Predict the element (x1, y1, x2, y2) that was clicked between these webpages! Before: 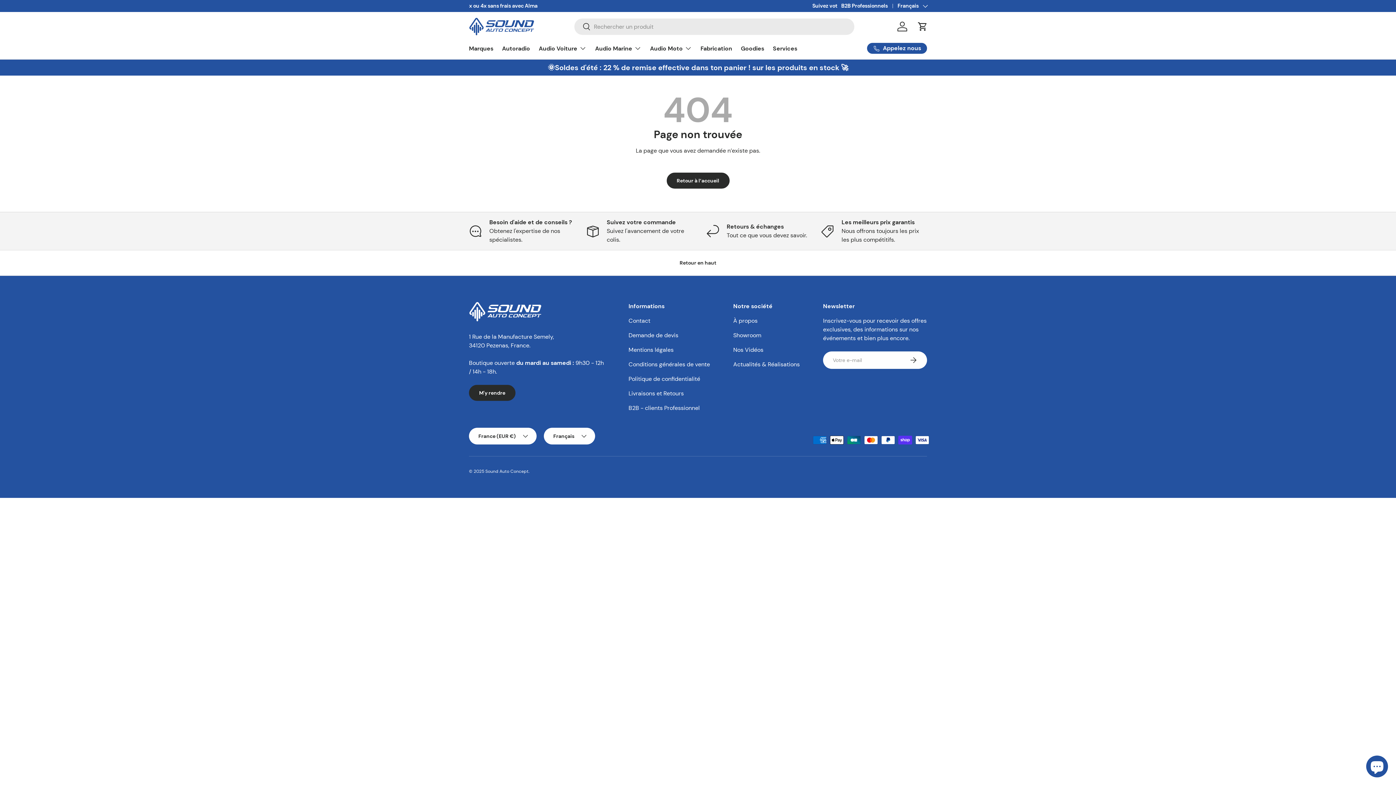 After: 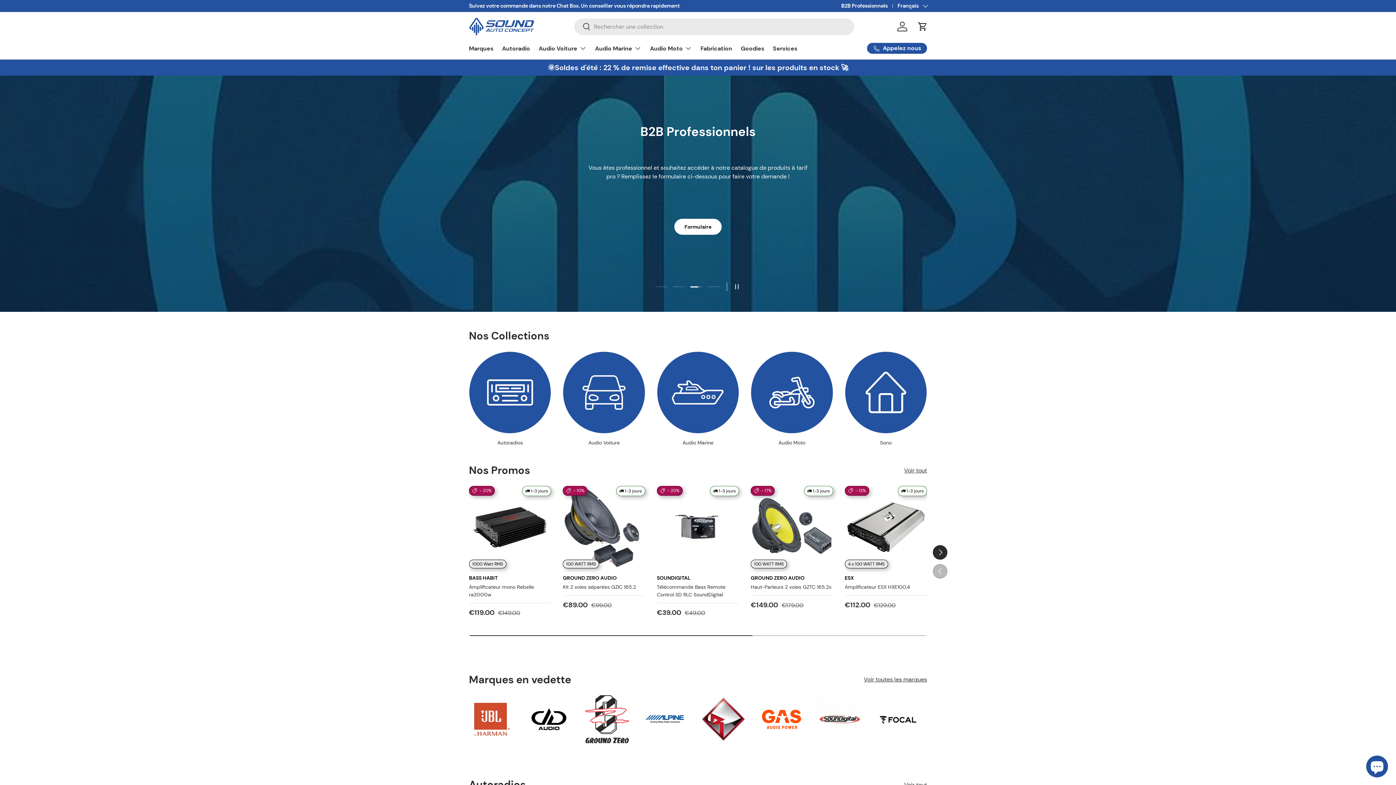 Action: label: Sound Auto Concept bbox: (485, 468, 528, 474)